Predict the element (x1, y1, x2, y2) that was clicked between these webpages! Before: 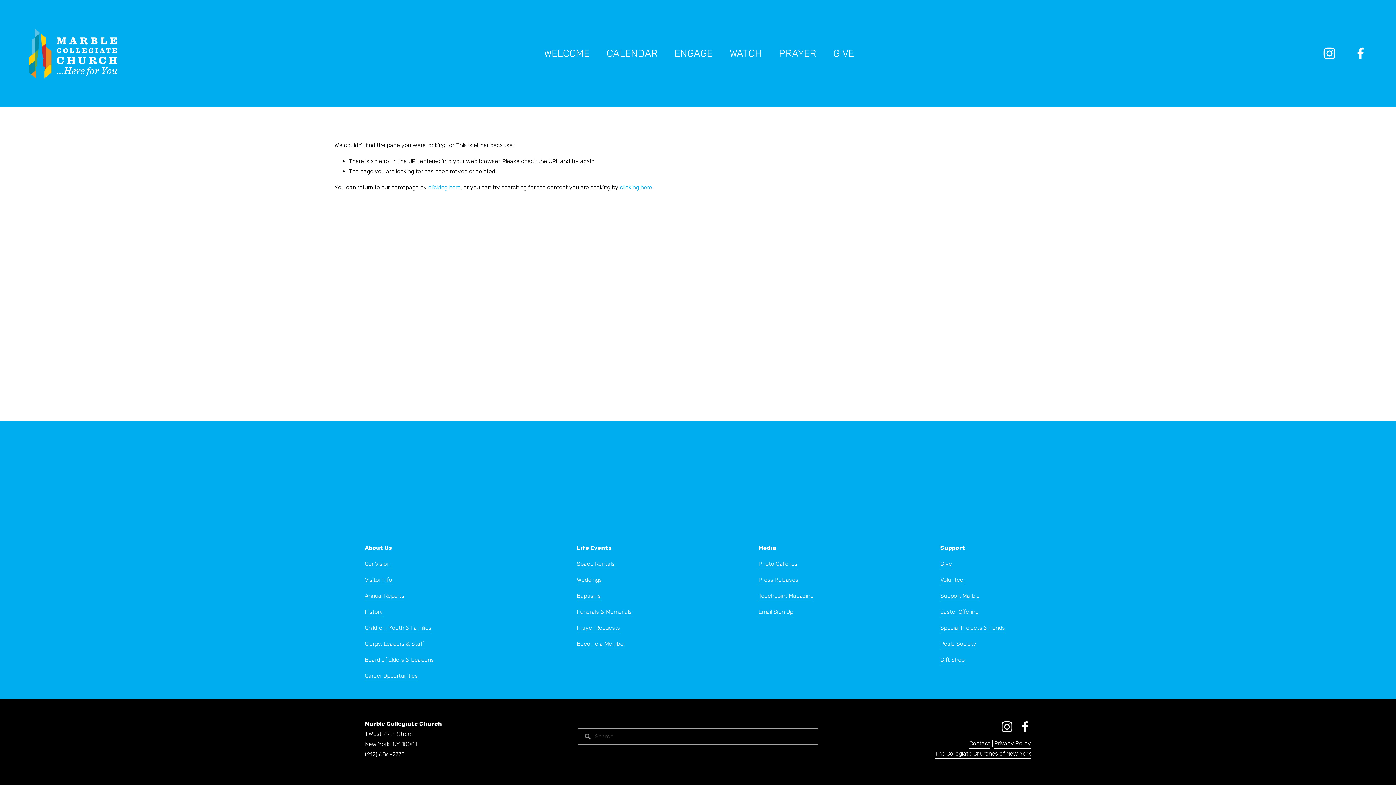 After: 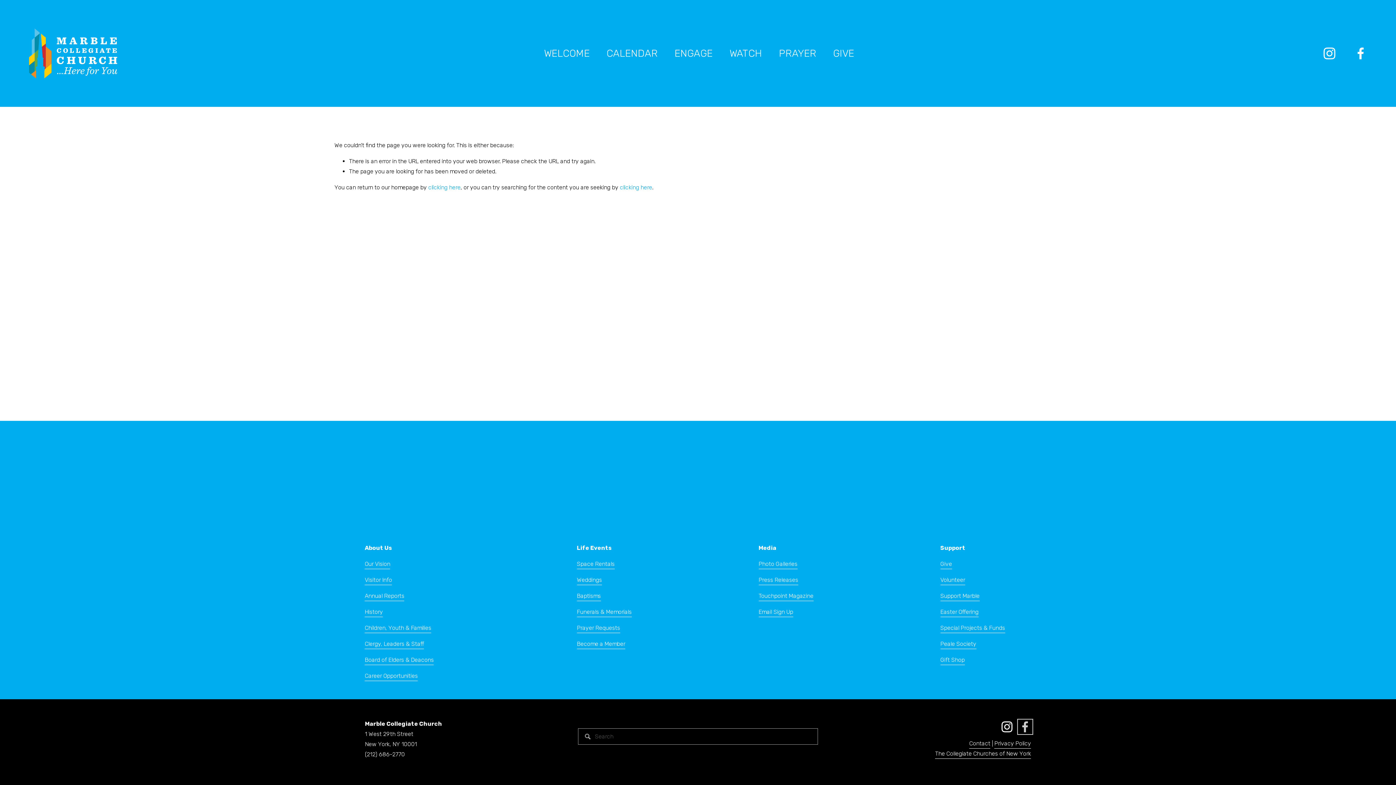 Action: bbox: (1019, 721, 1031, 733) label: Facebook